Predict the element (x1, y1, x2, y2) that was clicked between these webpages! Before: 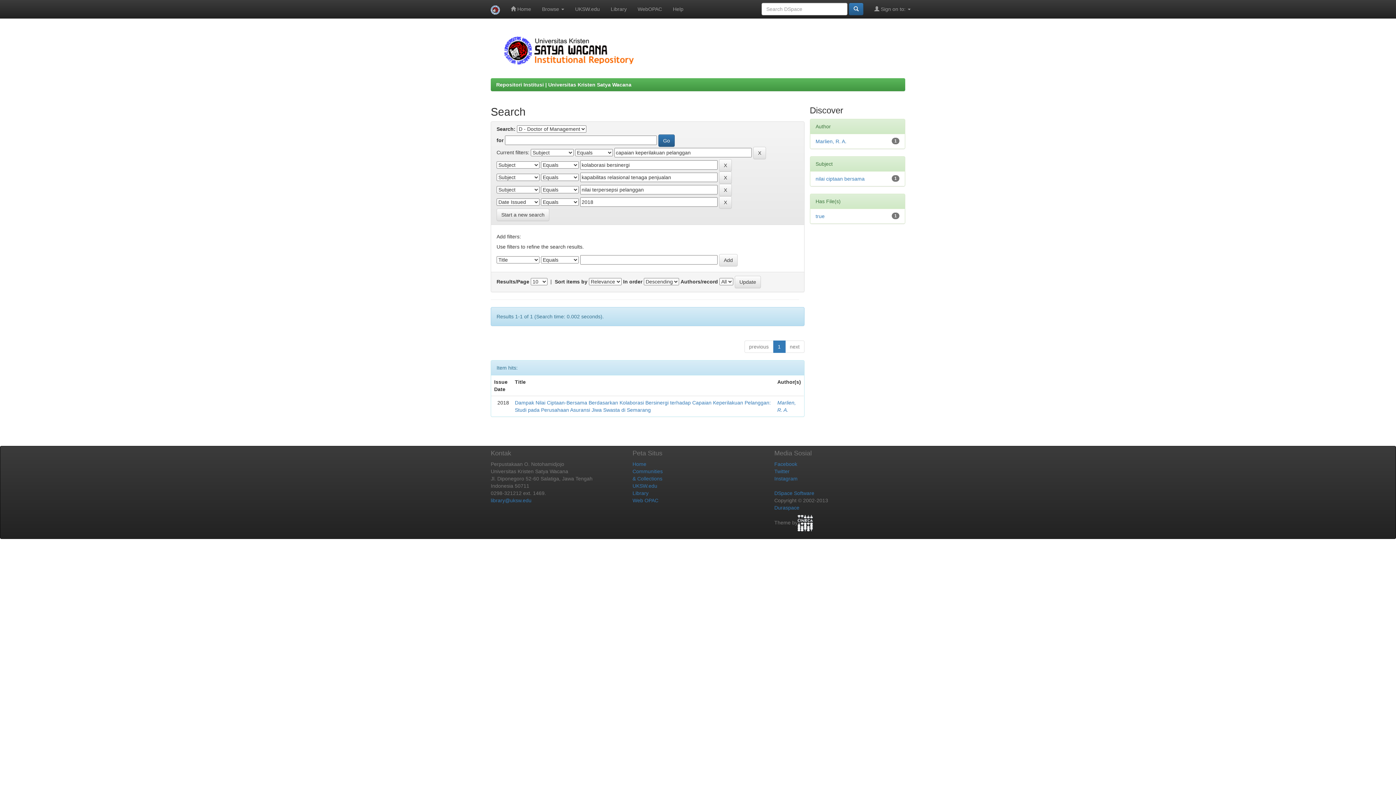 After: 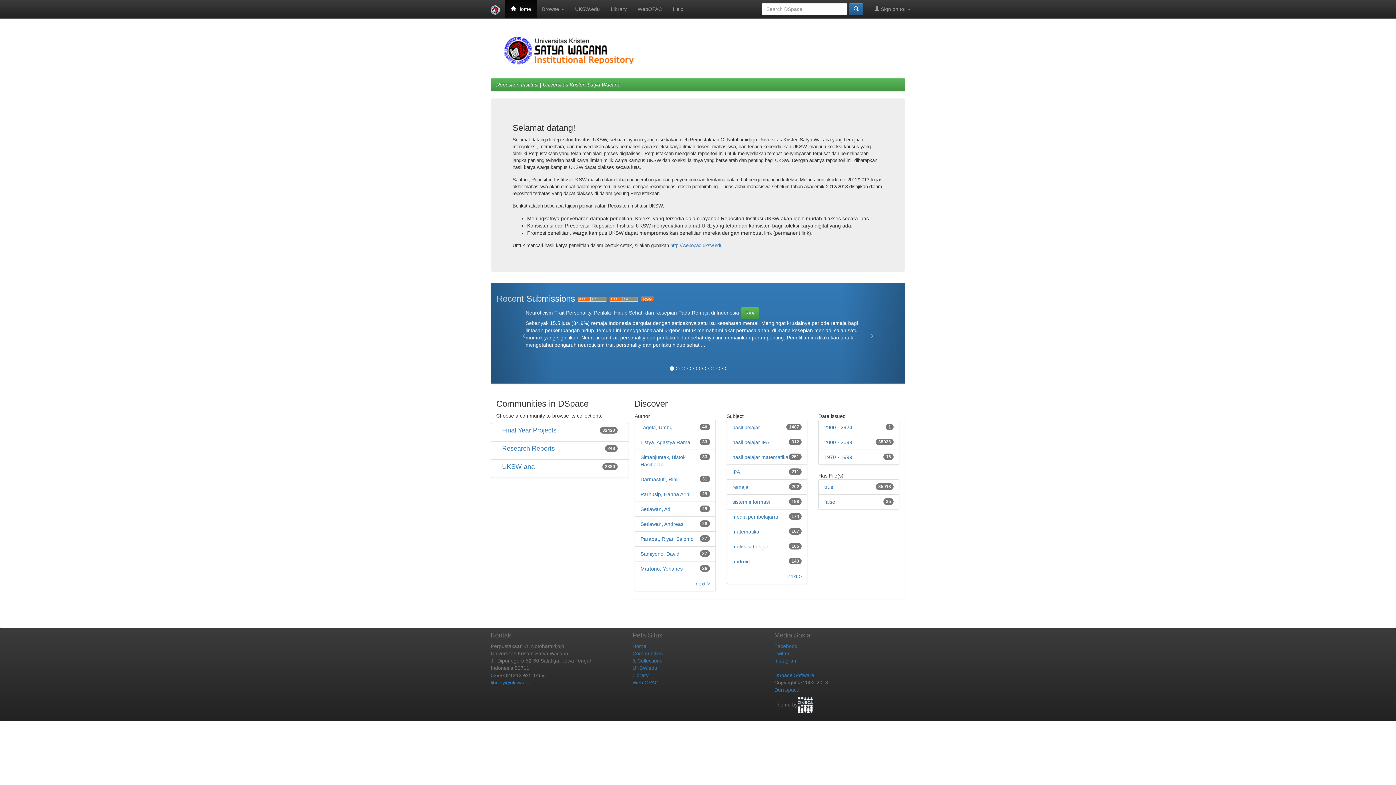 Action: bbox: (632, 461, 646, 467) label: Home